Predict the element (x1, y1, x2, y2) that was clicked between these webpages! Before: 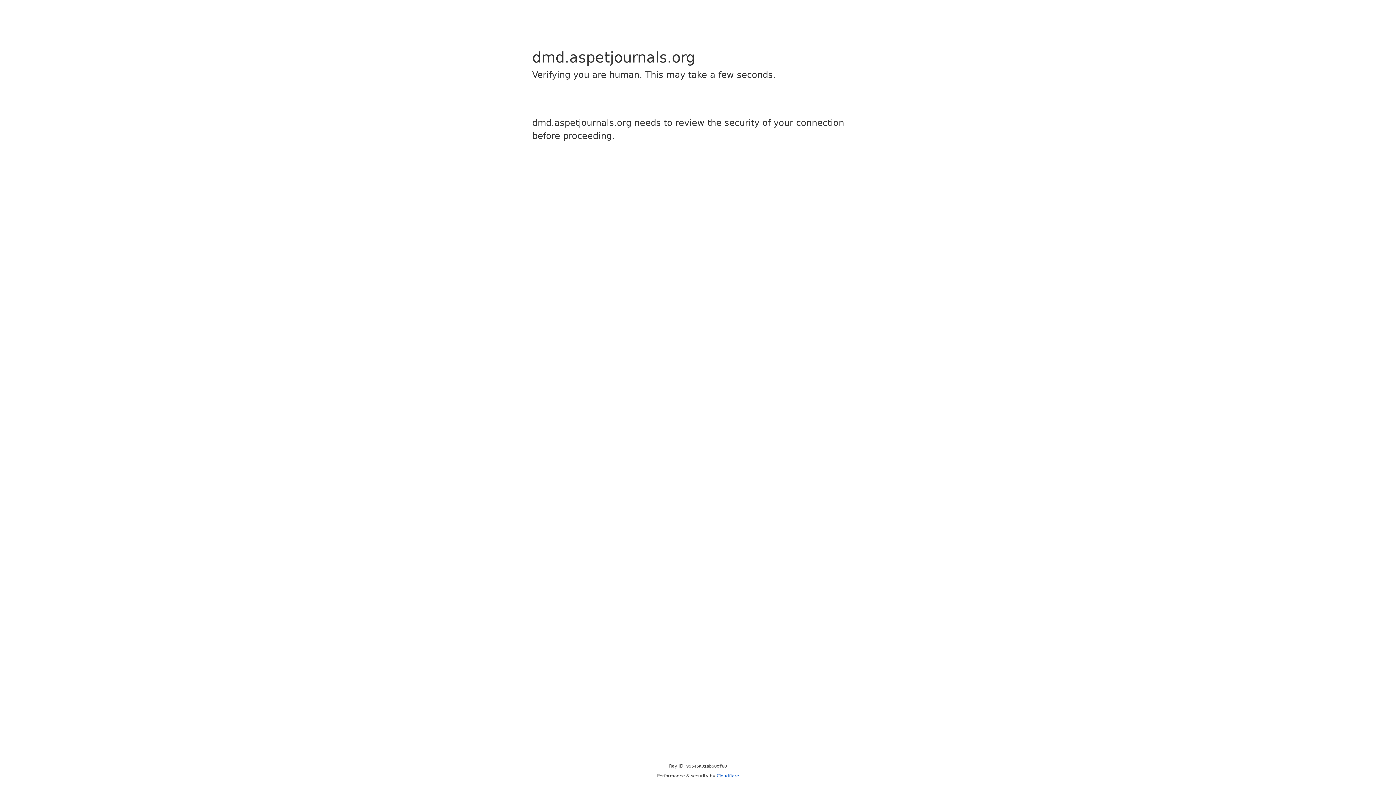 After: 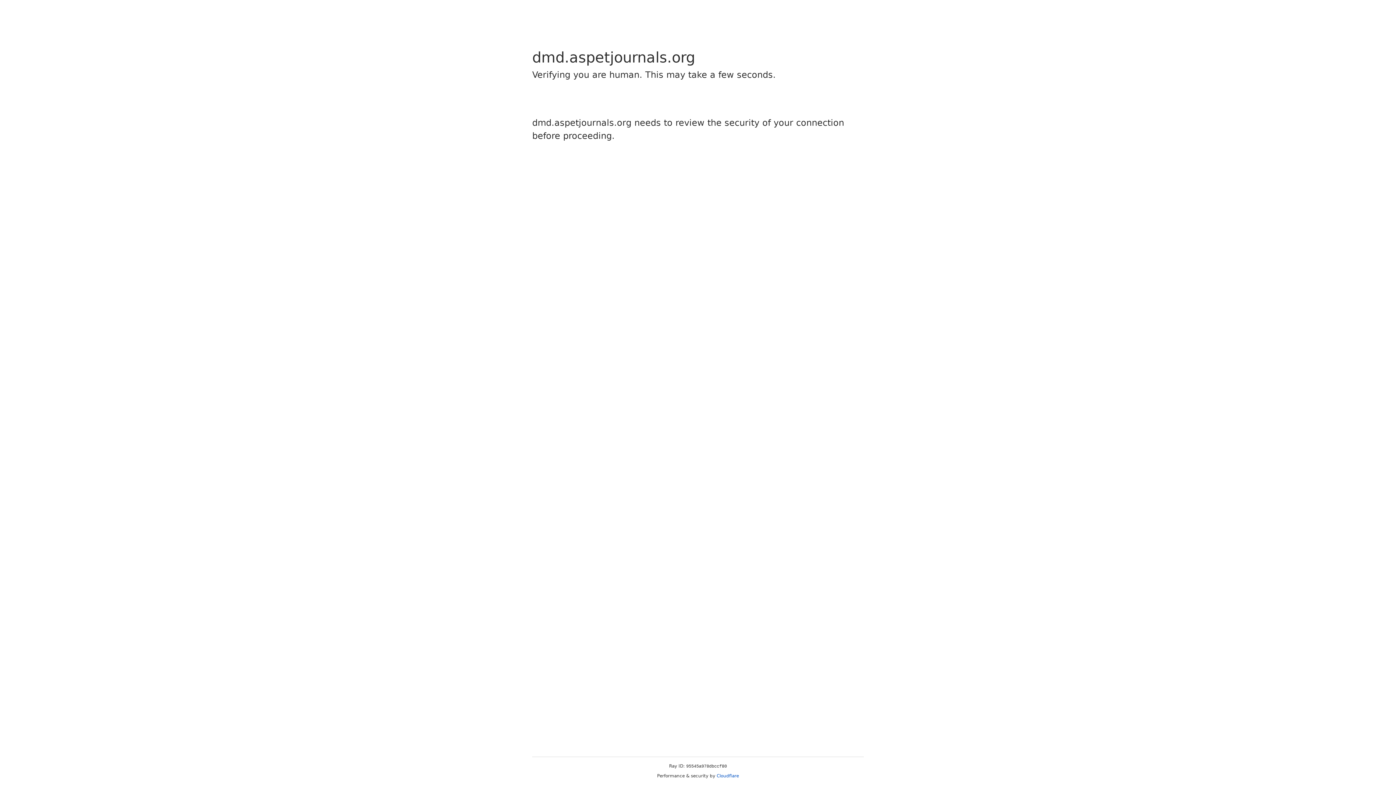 Action: bbox: (716, 773, 739, 778) label: Cloudflare